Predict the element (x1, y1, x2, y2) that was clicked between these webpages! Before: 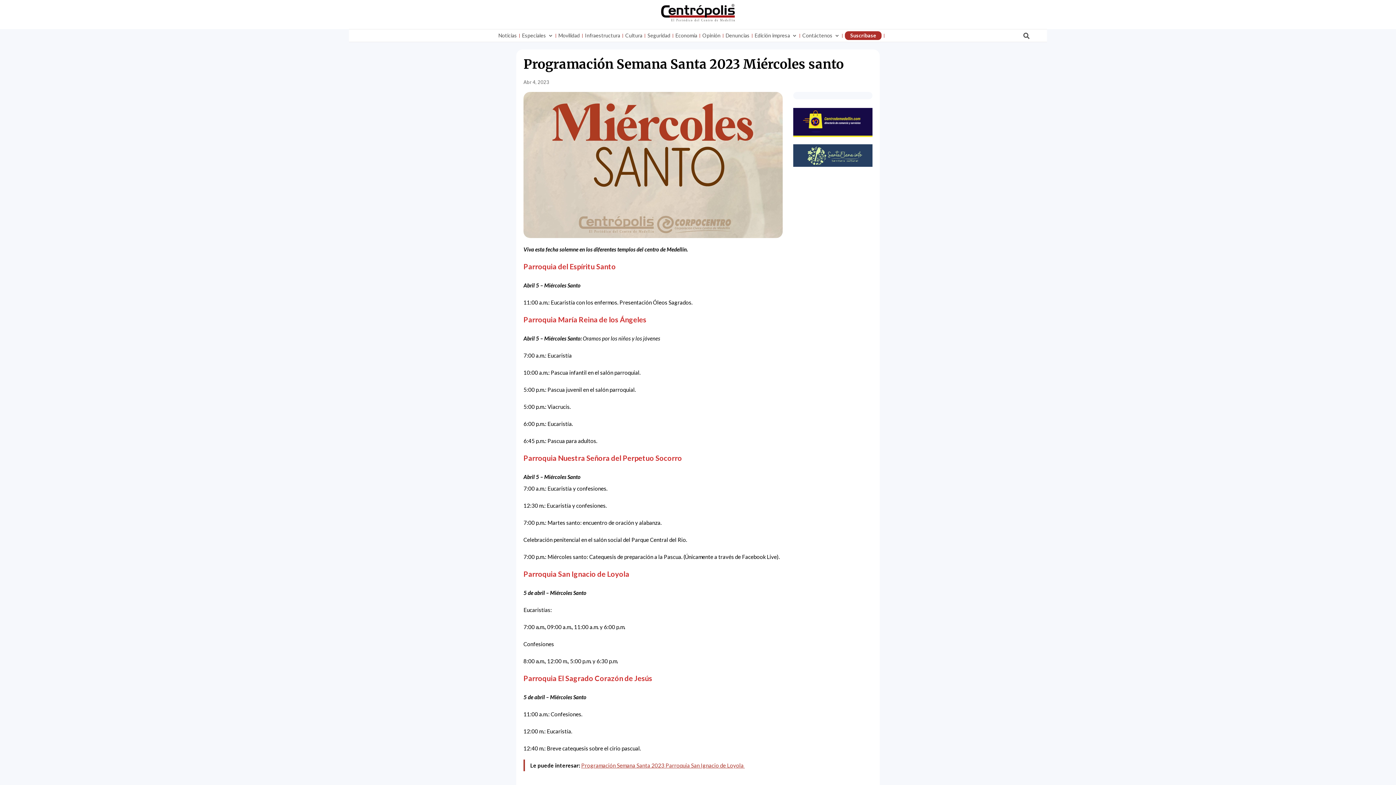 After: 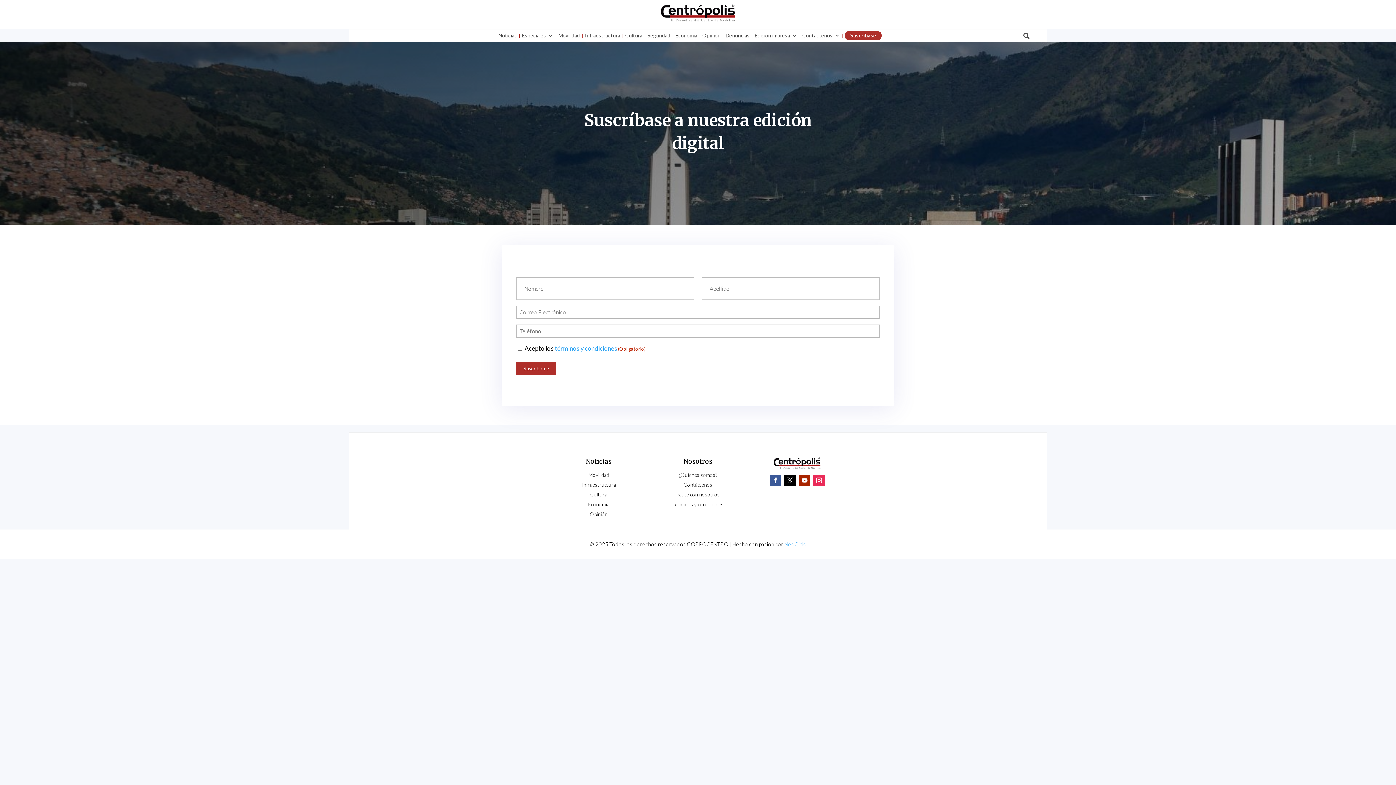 Action: label: Suscríbase bbox: (845, 31, 881, 40)